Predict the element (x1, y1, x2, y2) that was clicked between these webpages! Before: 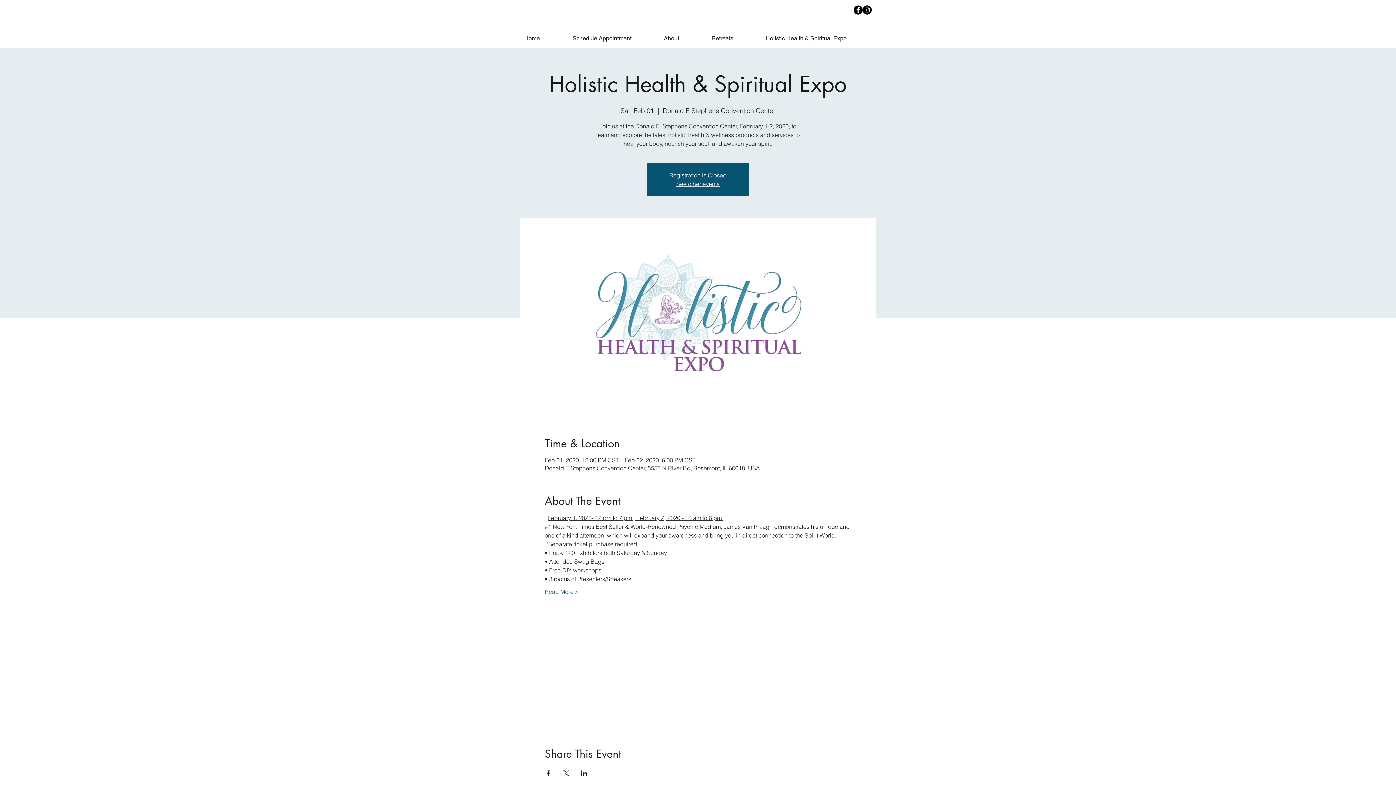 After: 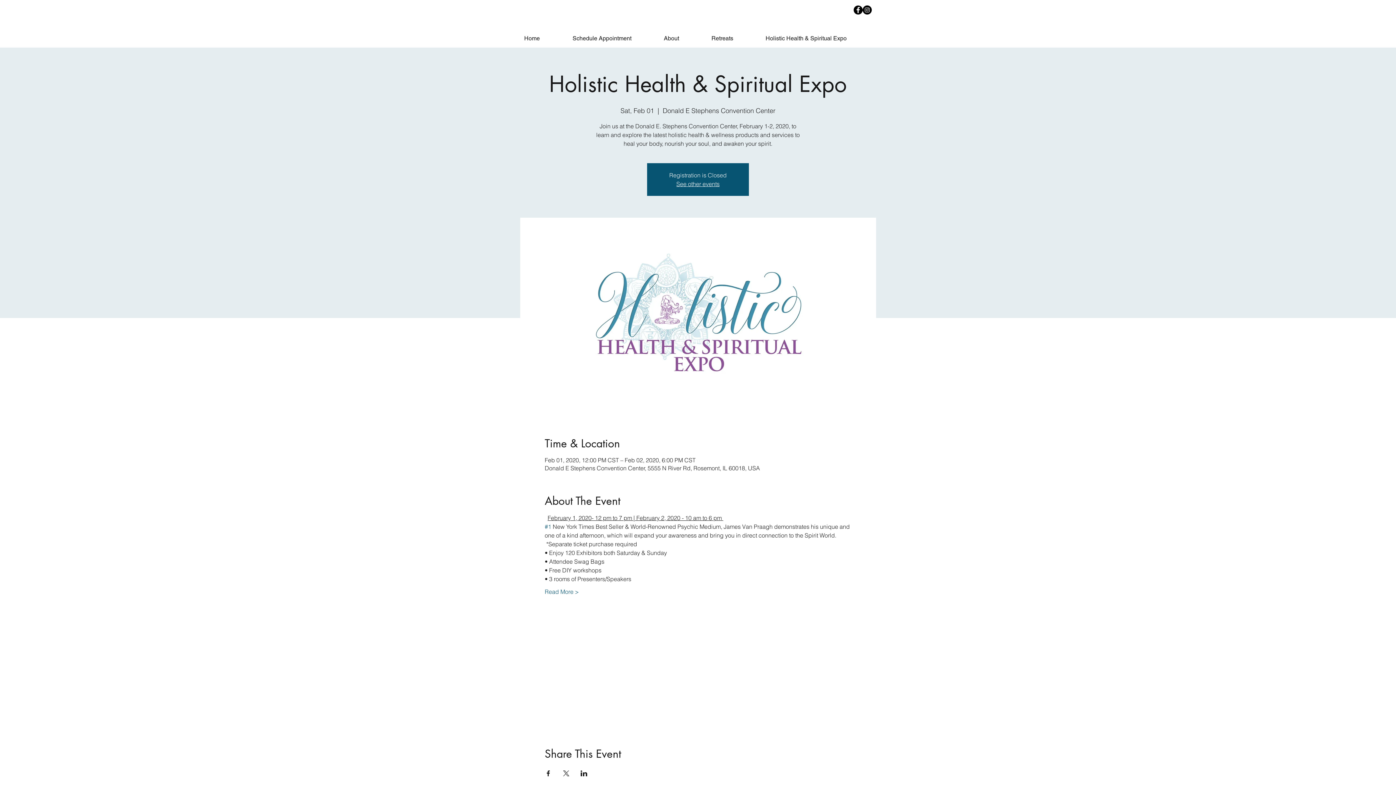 Action: label: Share event on X bbox: (562, 770, 569, 776)